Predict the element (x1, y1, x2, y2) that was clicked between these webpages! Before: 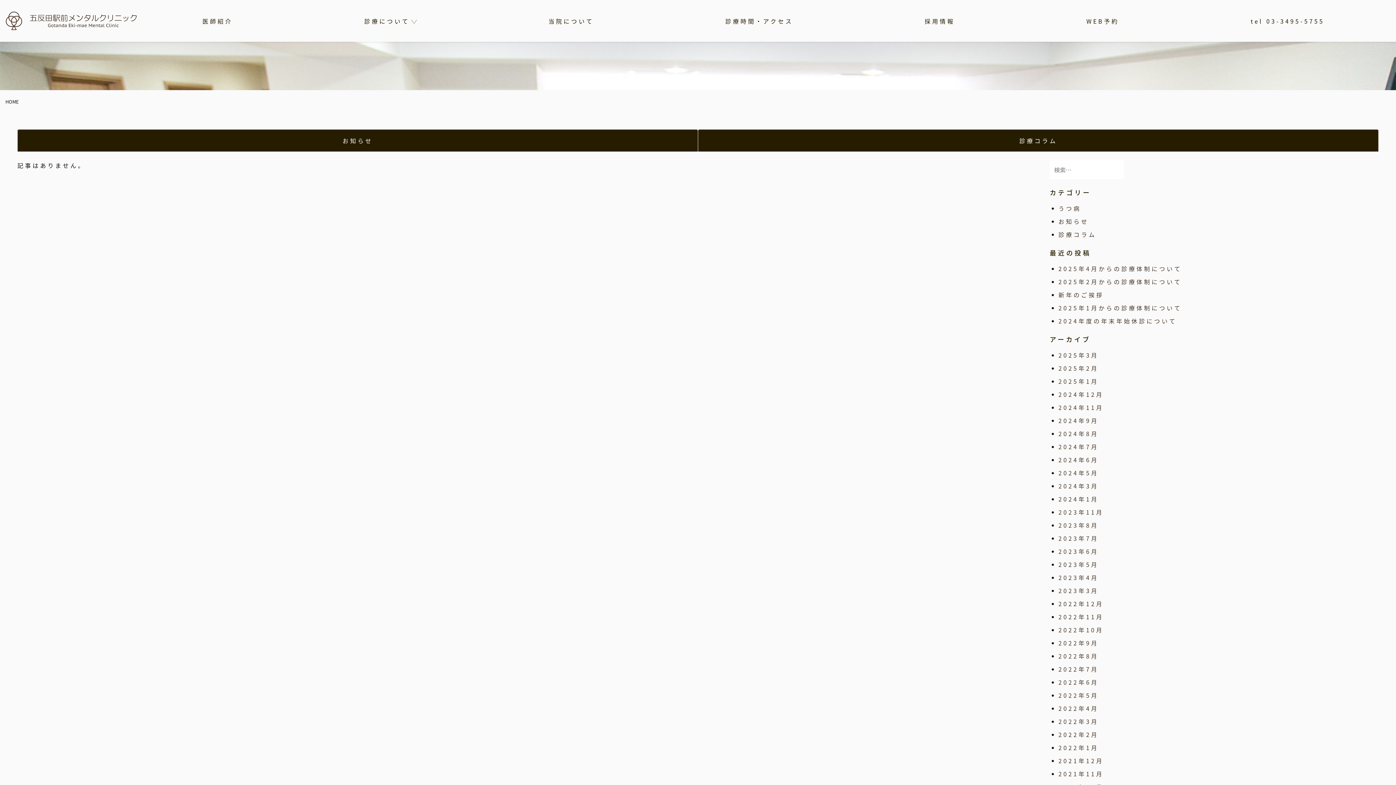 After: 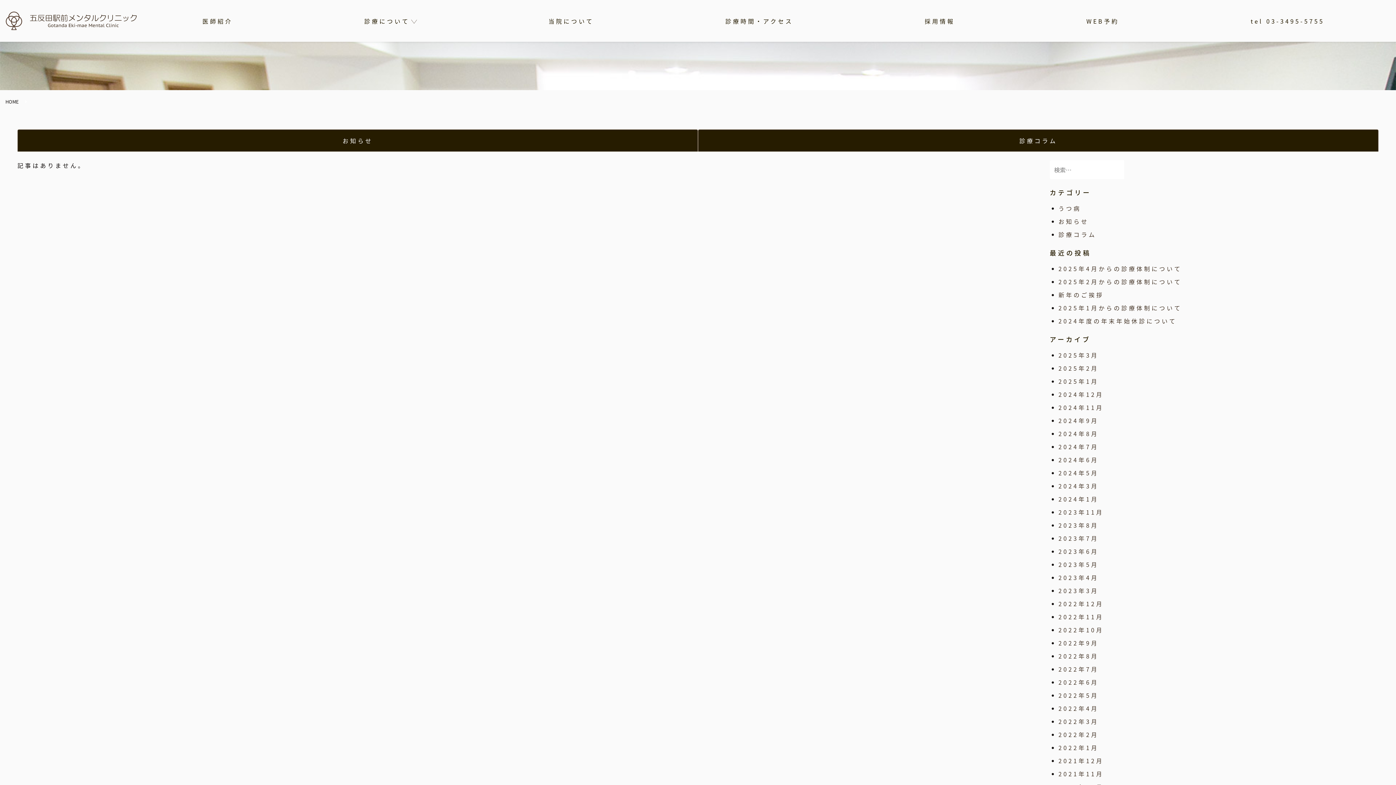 Action: bbox: (1058, 769, 1103, 778) label: 2021年11月